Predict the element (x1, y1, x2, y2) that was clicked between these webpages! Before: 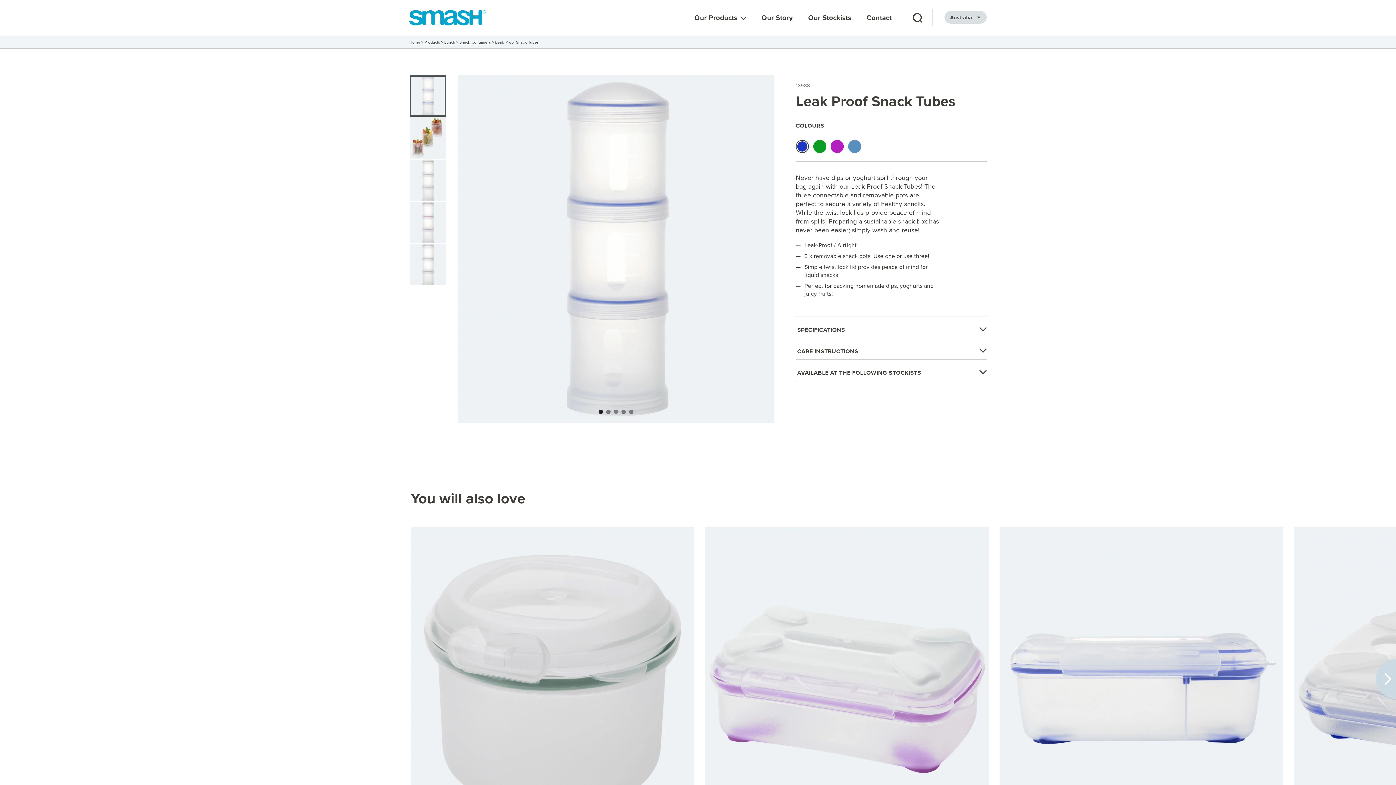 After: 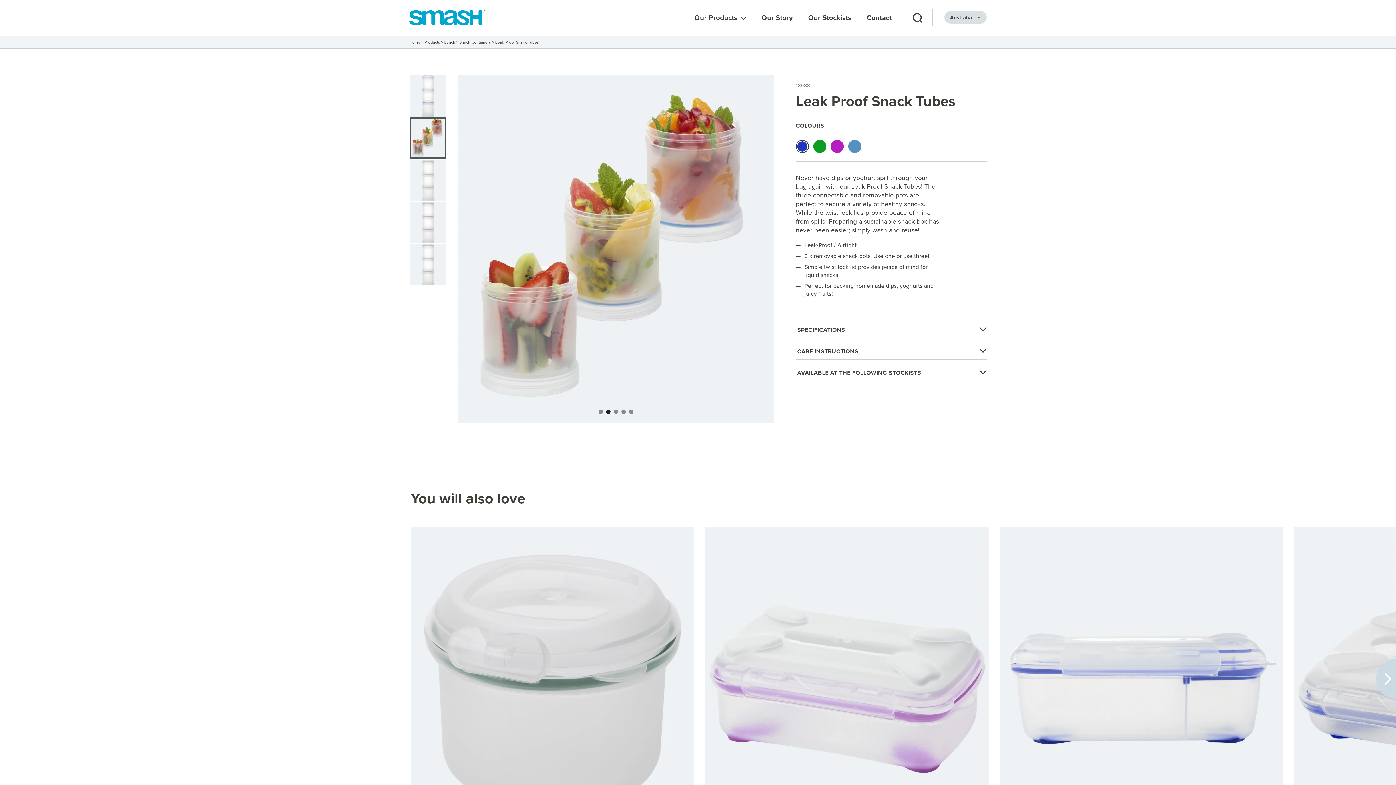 Action: bbox: (606, 409, 610, 414) label: 2 of 5